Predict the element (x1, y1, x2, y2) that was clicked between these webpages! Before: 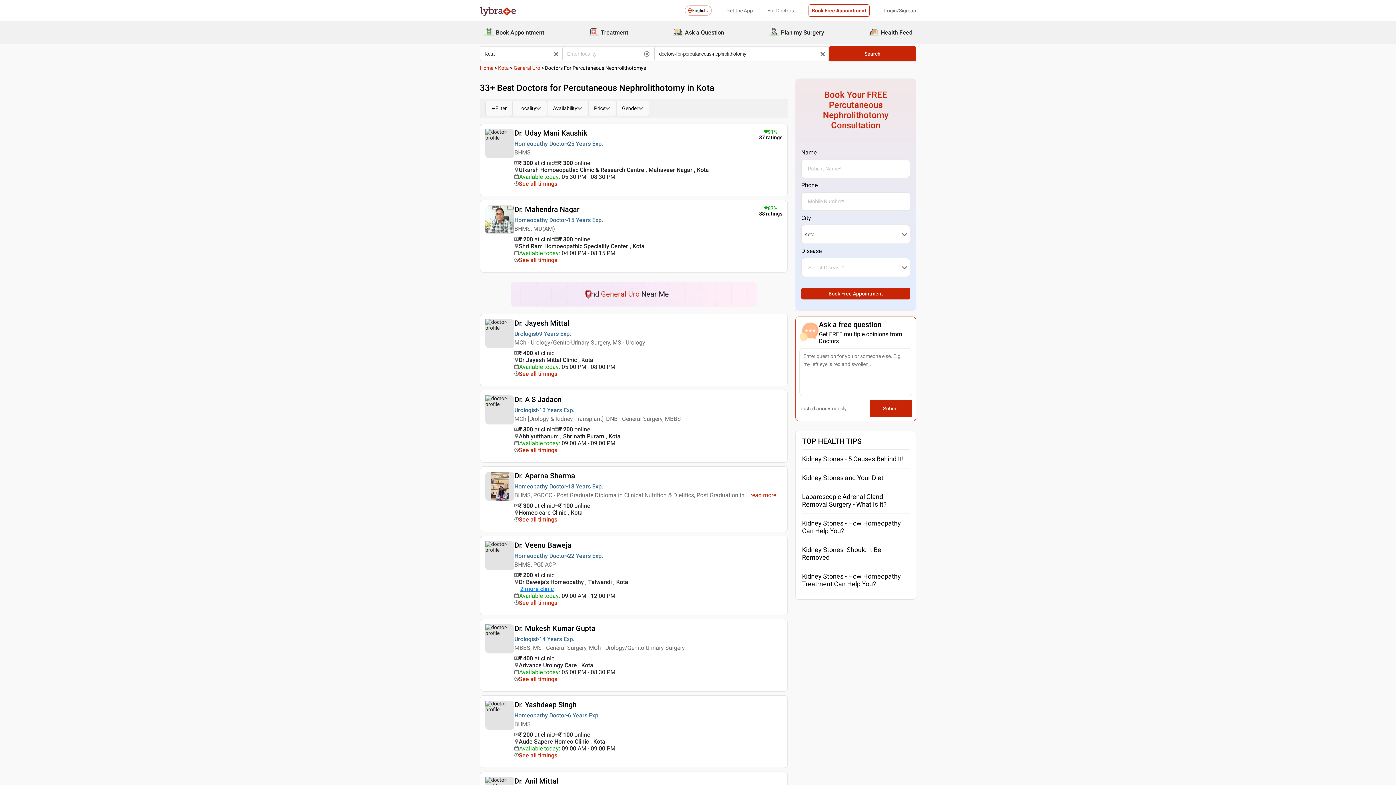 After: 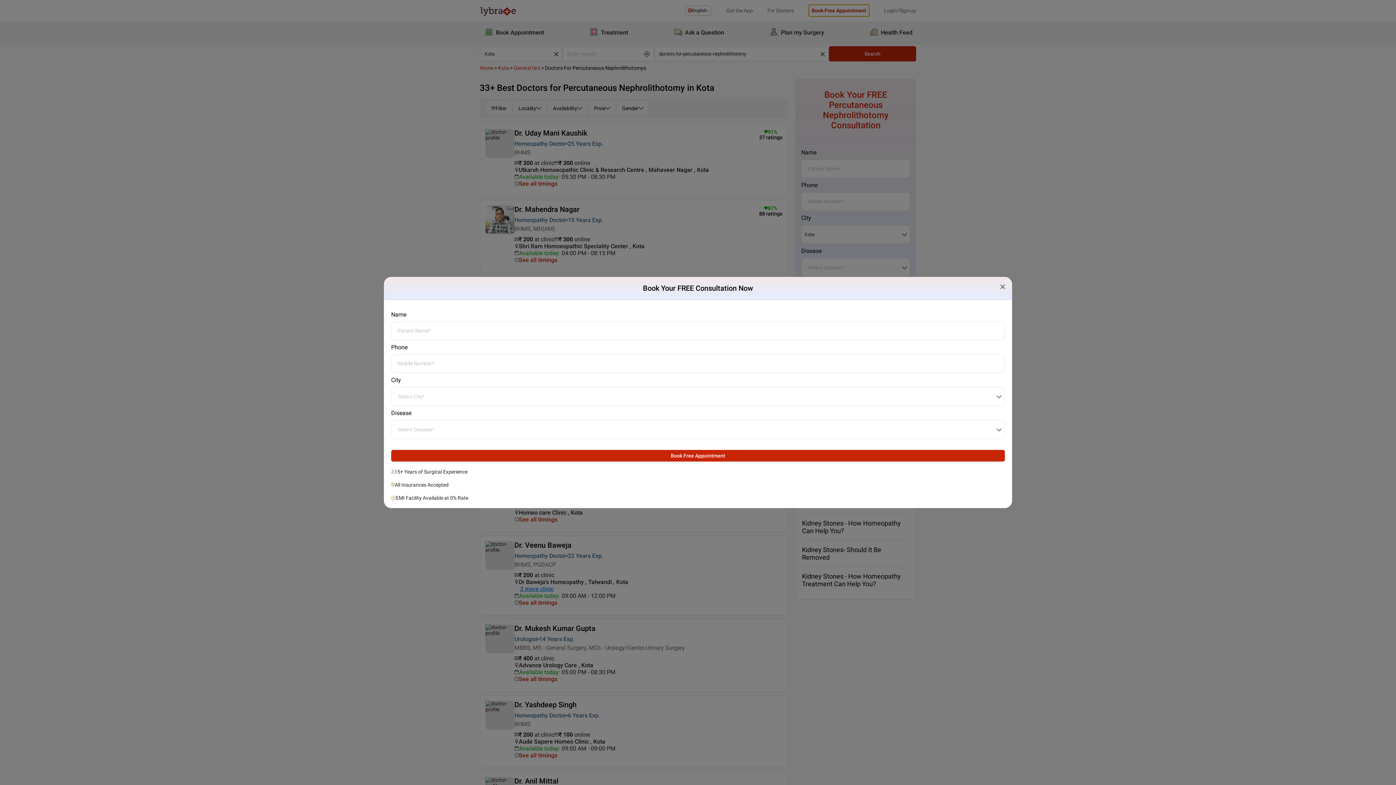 Action: bbox: (808, 4, 869, 16) label: Book Free Appointment